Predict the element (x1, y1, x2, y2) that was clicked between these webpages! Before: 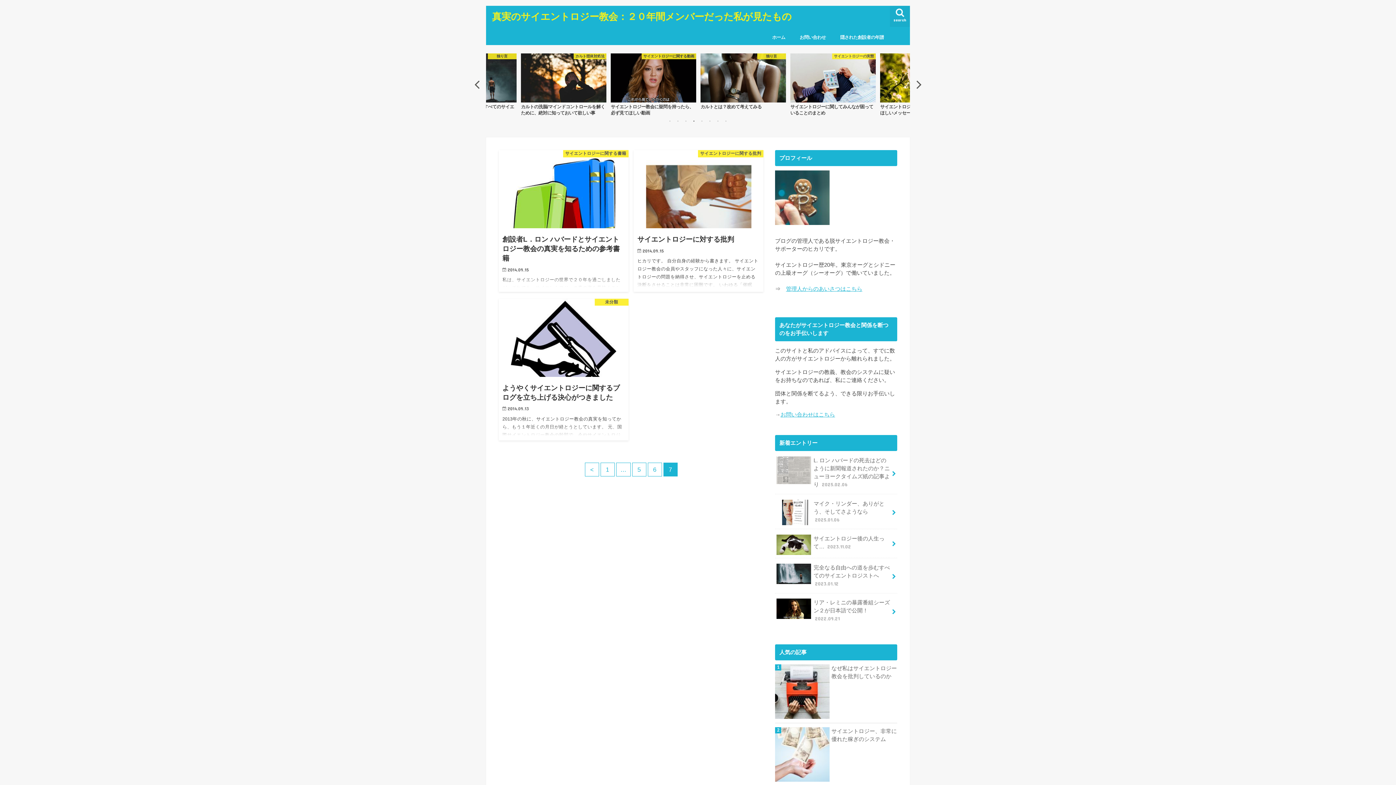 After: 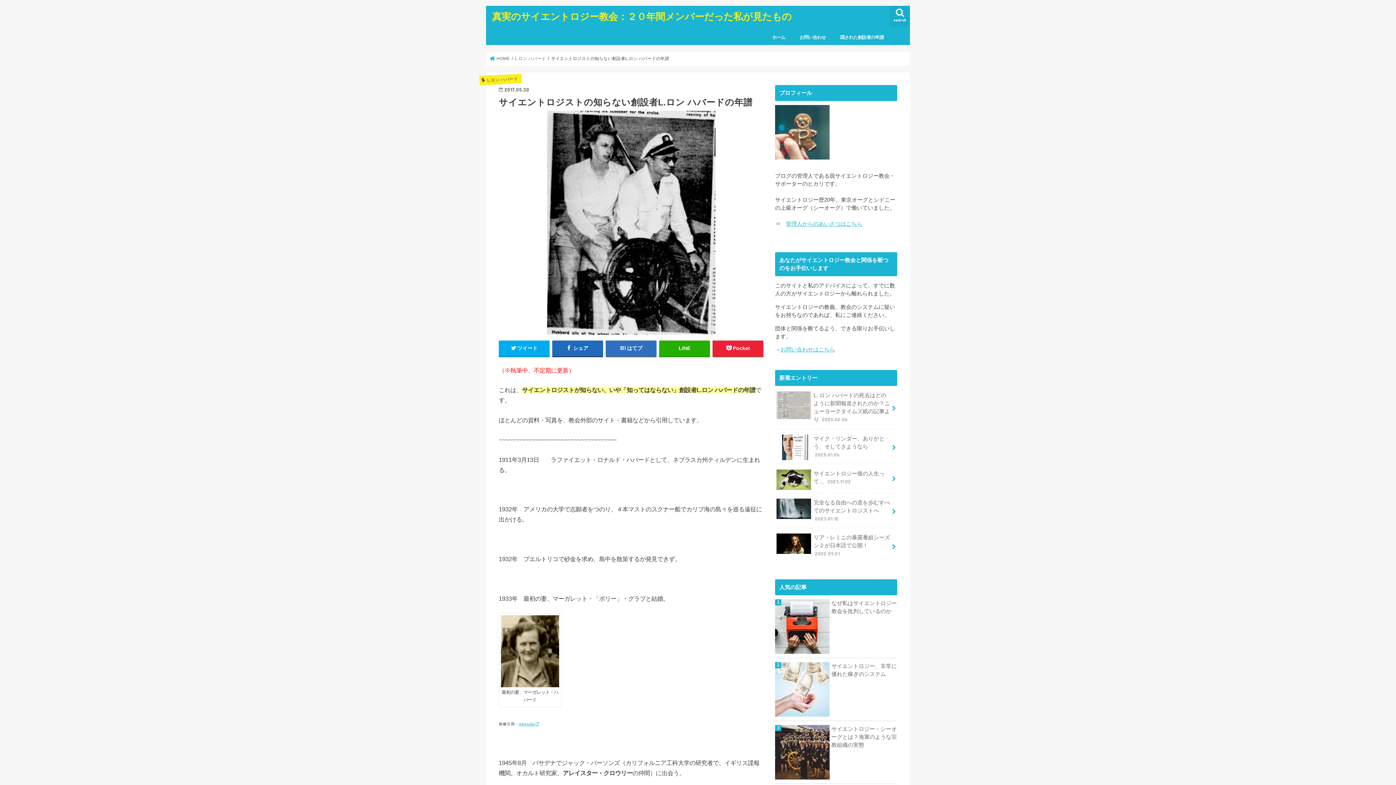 Action: label: 隠された創設者の年譜 bbox: (833, 29, 891, 45)